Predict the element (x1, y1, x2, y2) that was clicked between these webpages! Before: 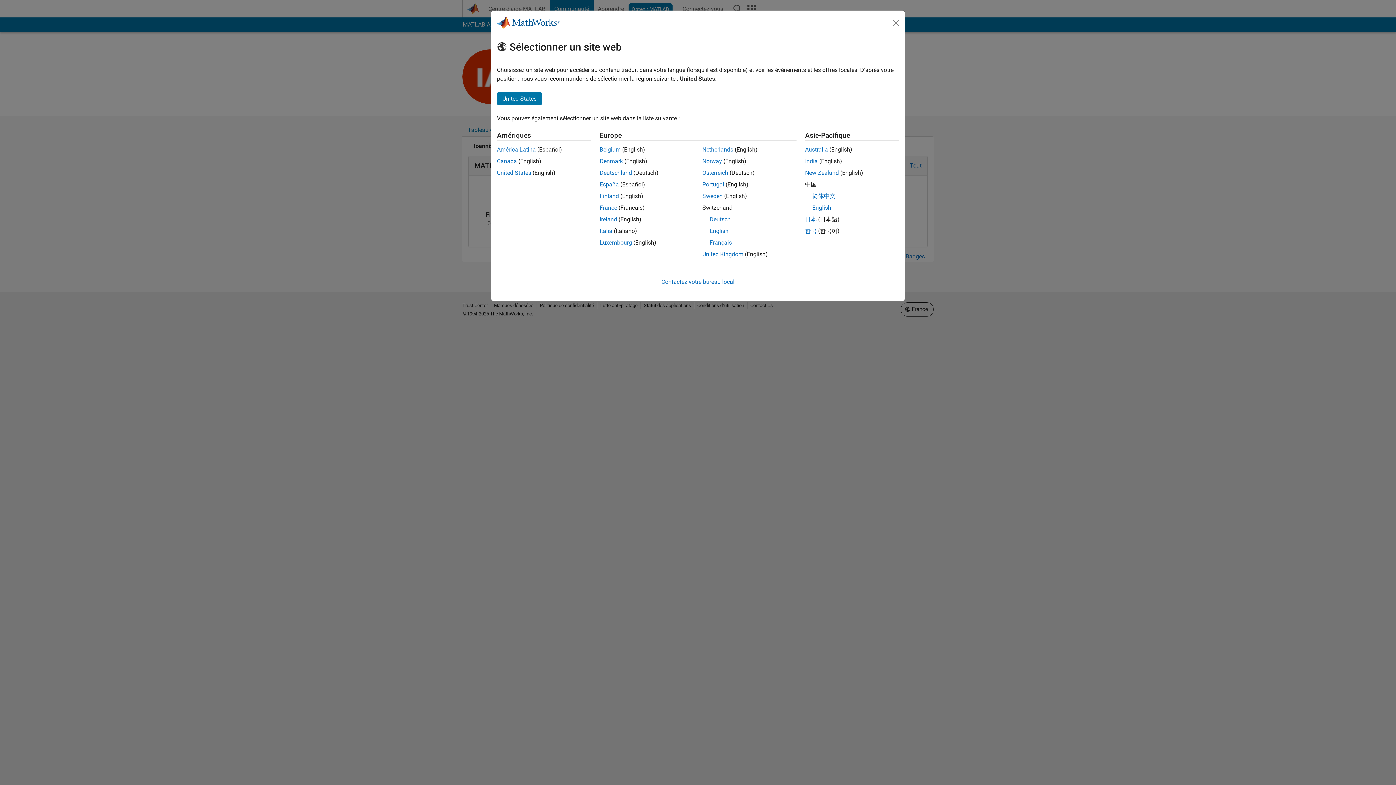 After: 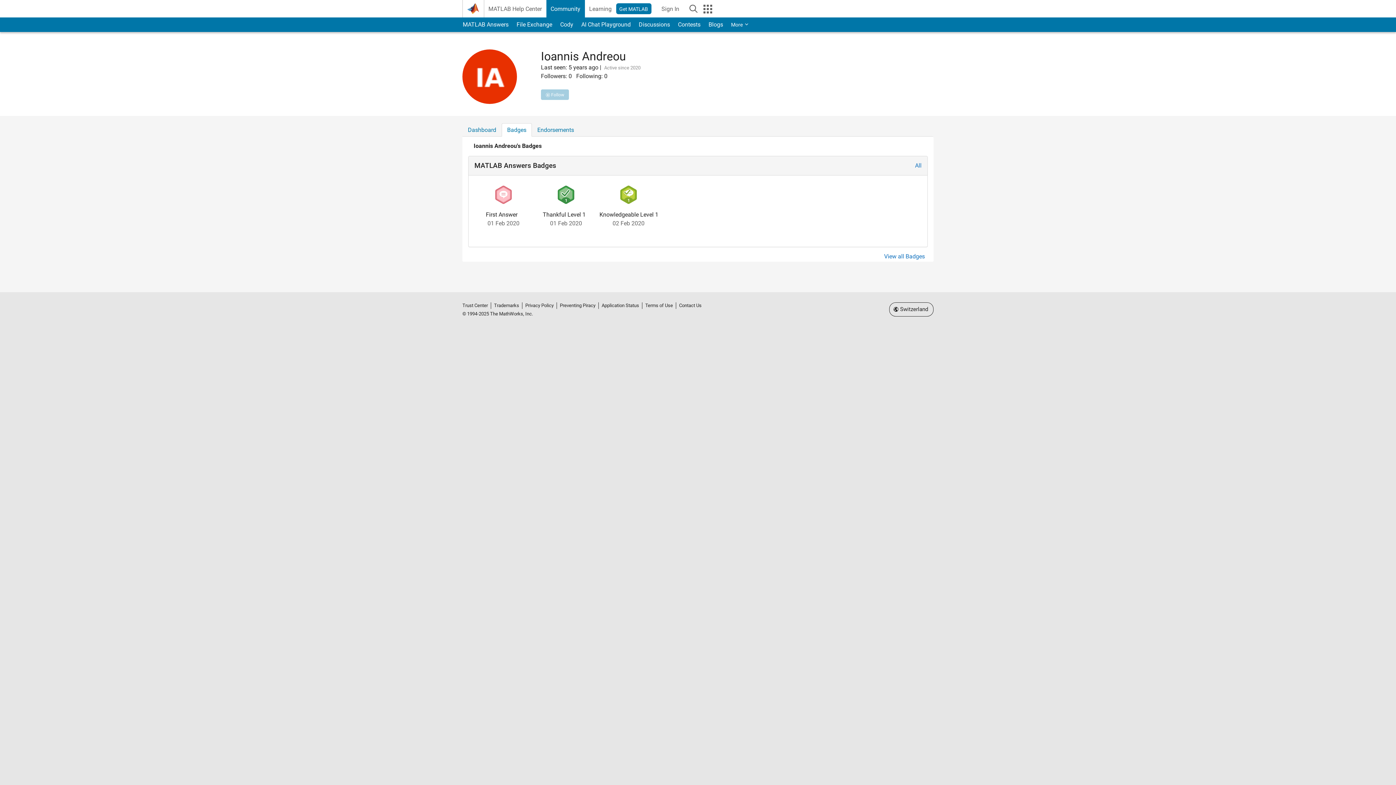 Action: bbox: (709, 227, 728, 234) label: English